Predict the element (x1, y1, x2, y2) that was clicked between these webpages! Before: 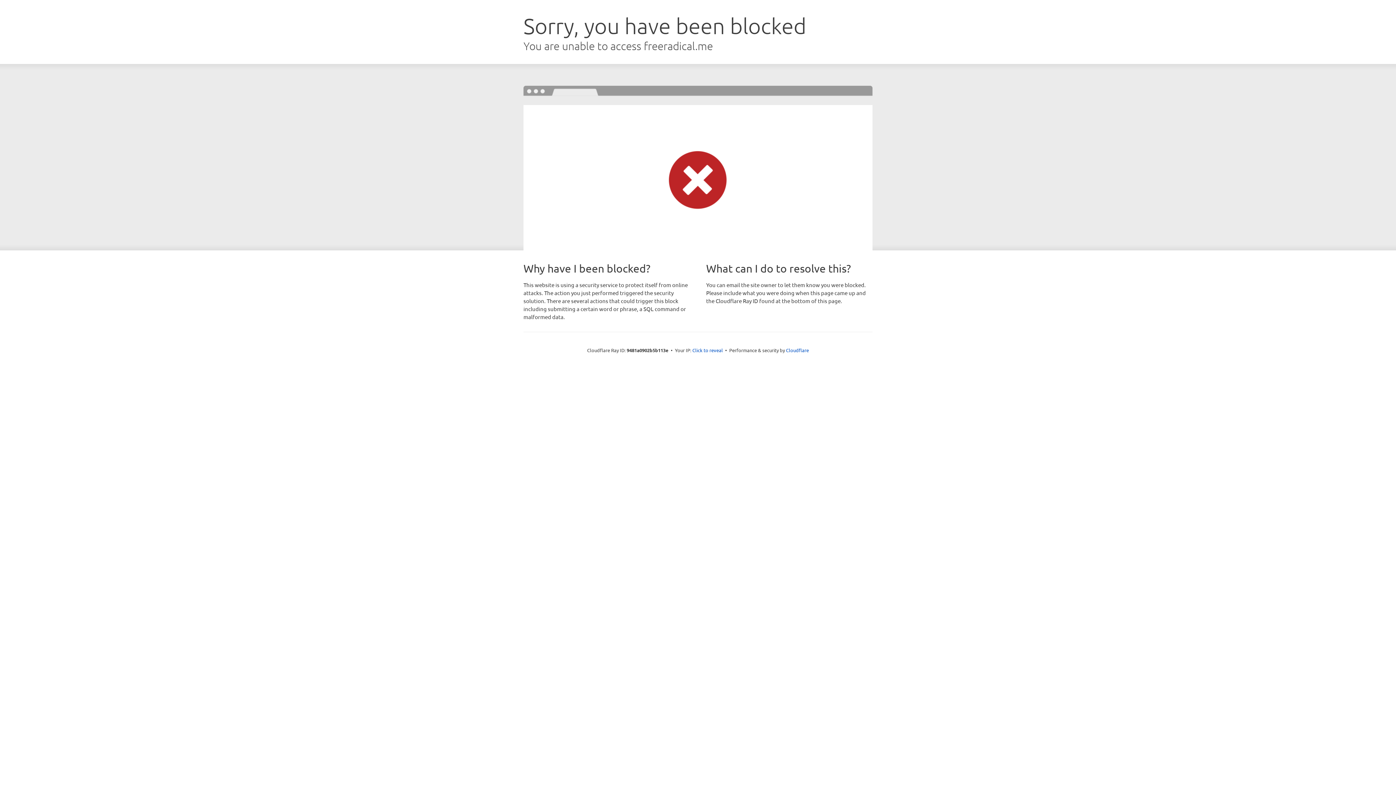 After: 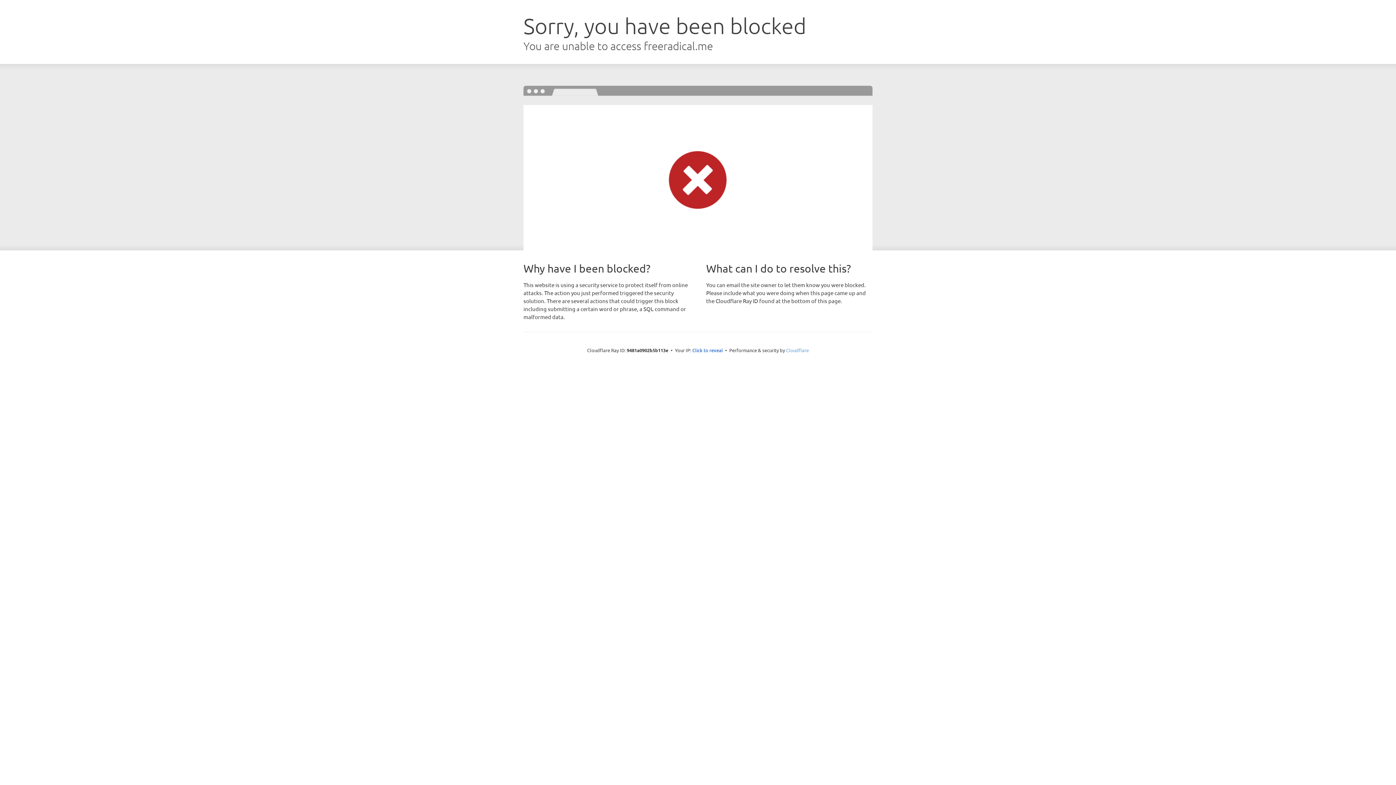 Action: bbox: (786, 347, 809, 353) label: Cloudflare